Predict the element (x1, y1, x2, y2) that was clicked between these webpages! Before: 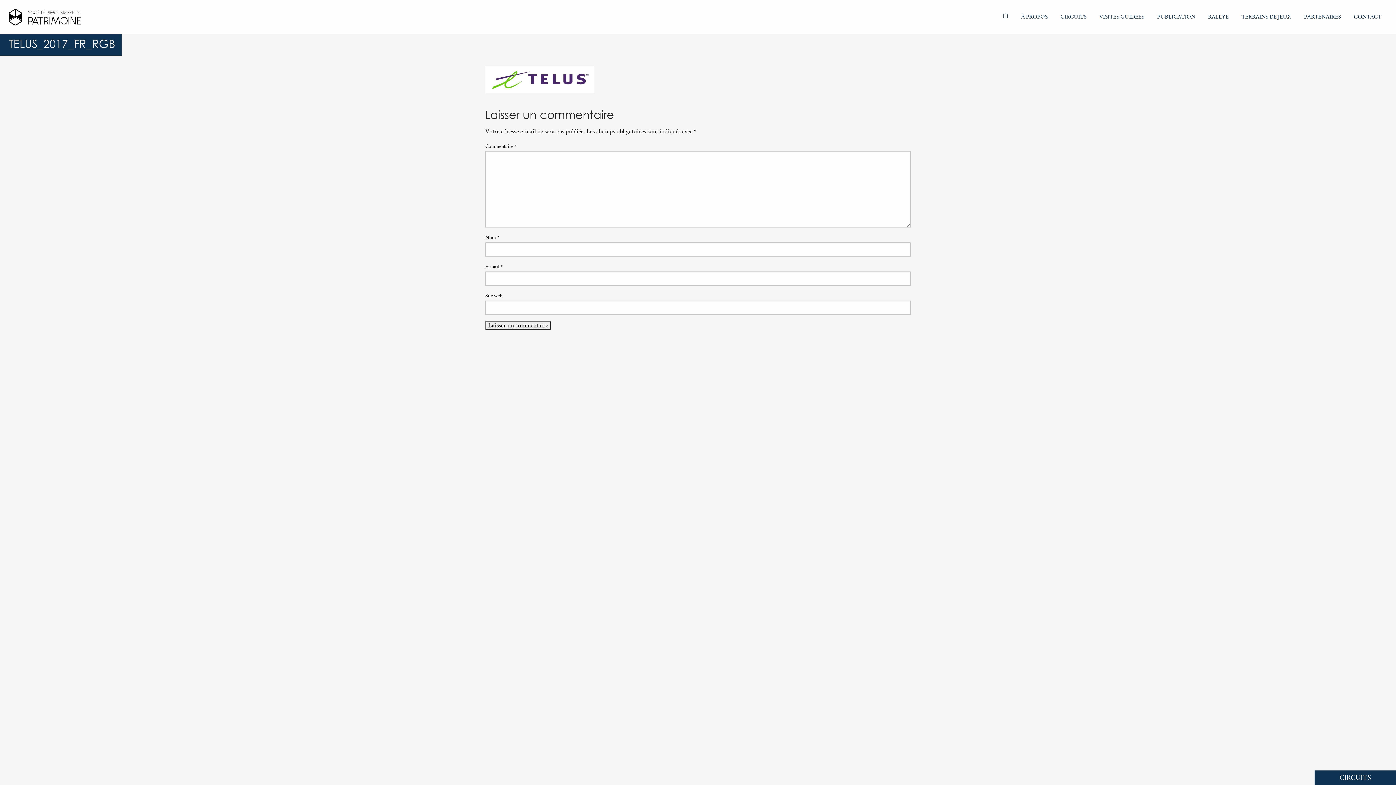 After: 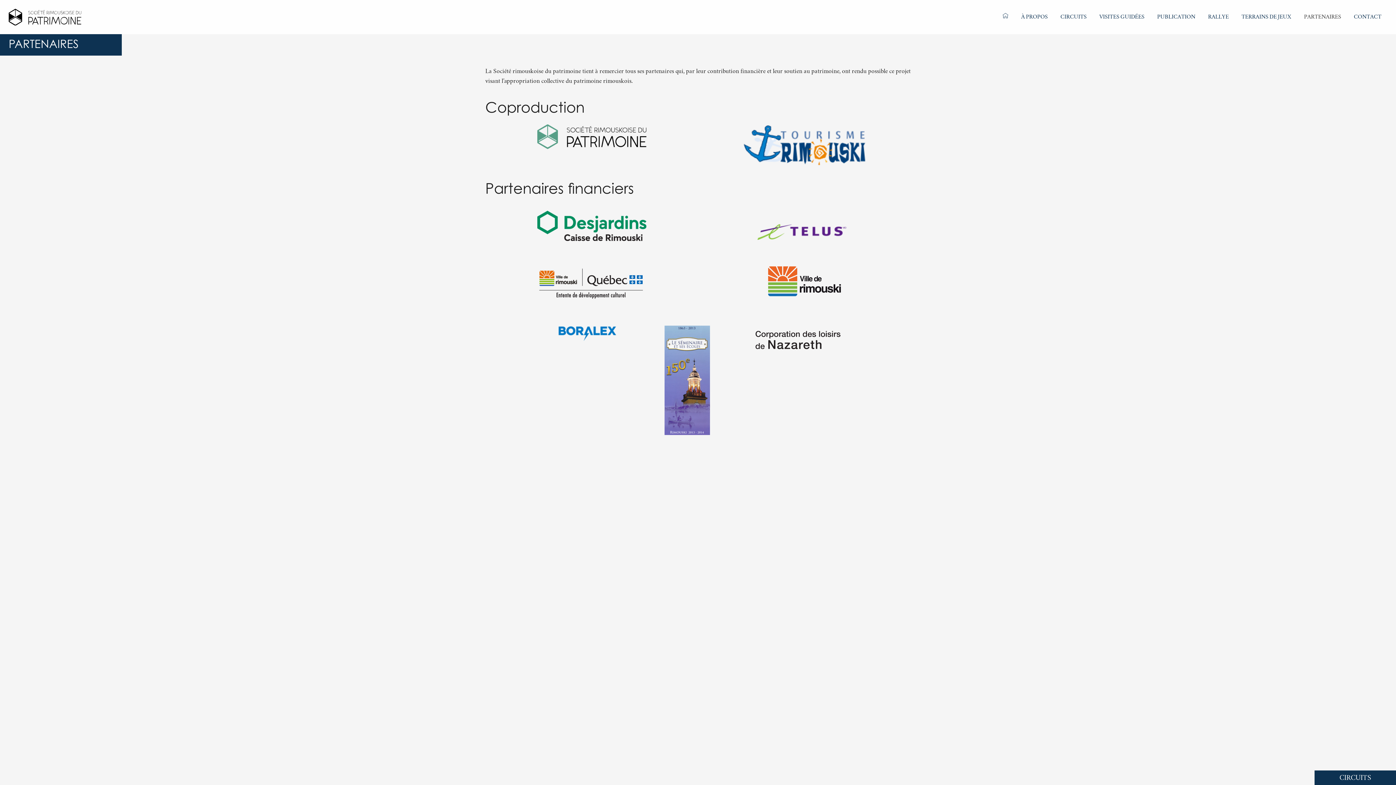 Action: bbox: (1298, 9, 1347, 23) label: PARTENAIRES